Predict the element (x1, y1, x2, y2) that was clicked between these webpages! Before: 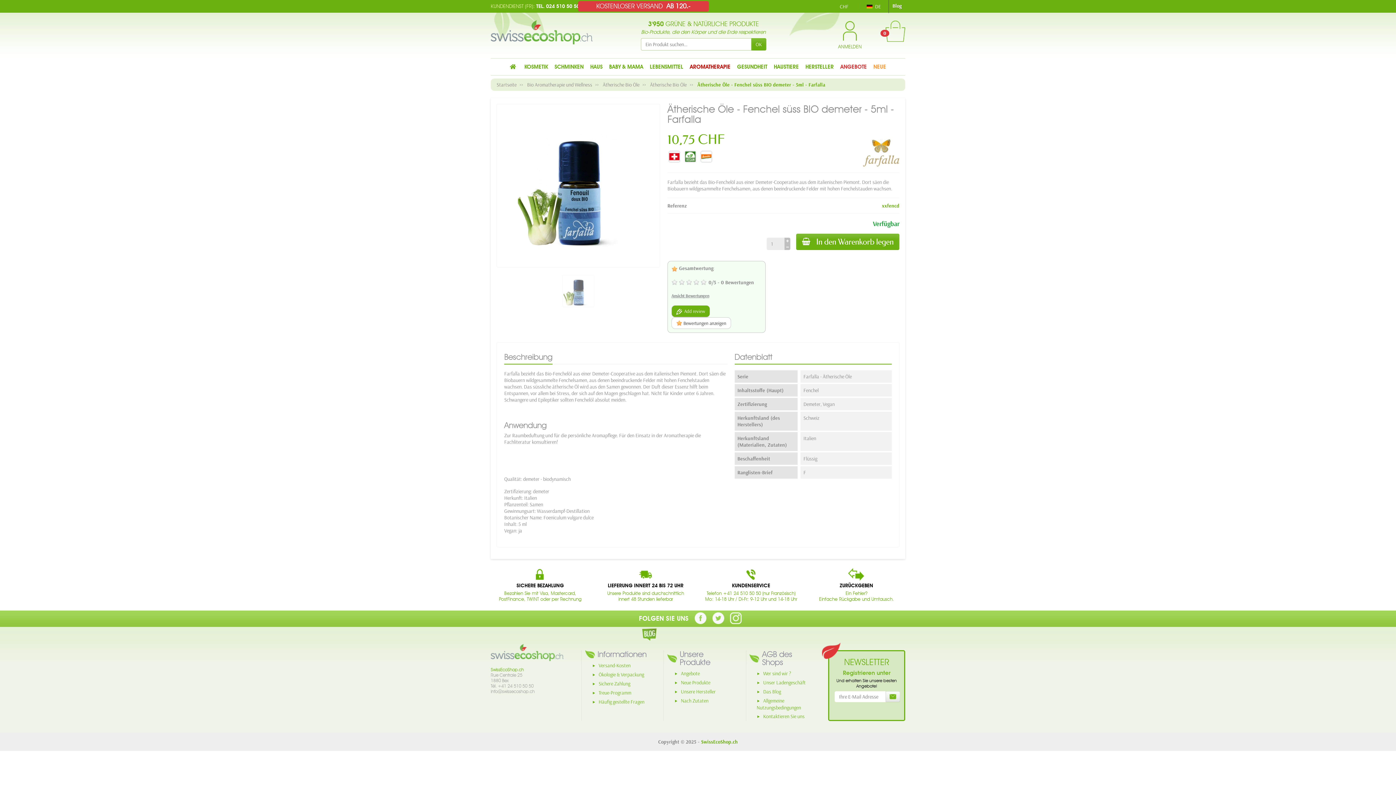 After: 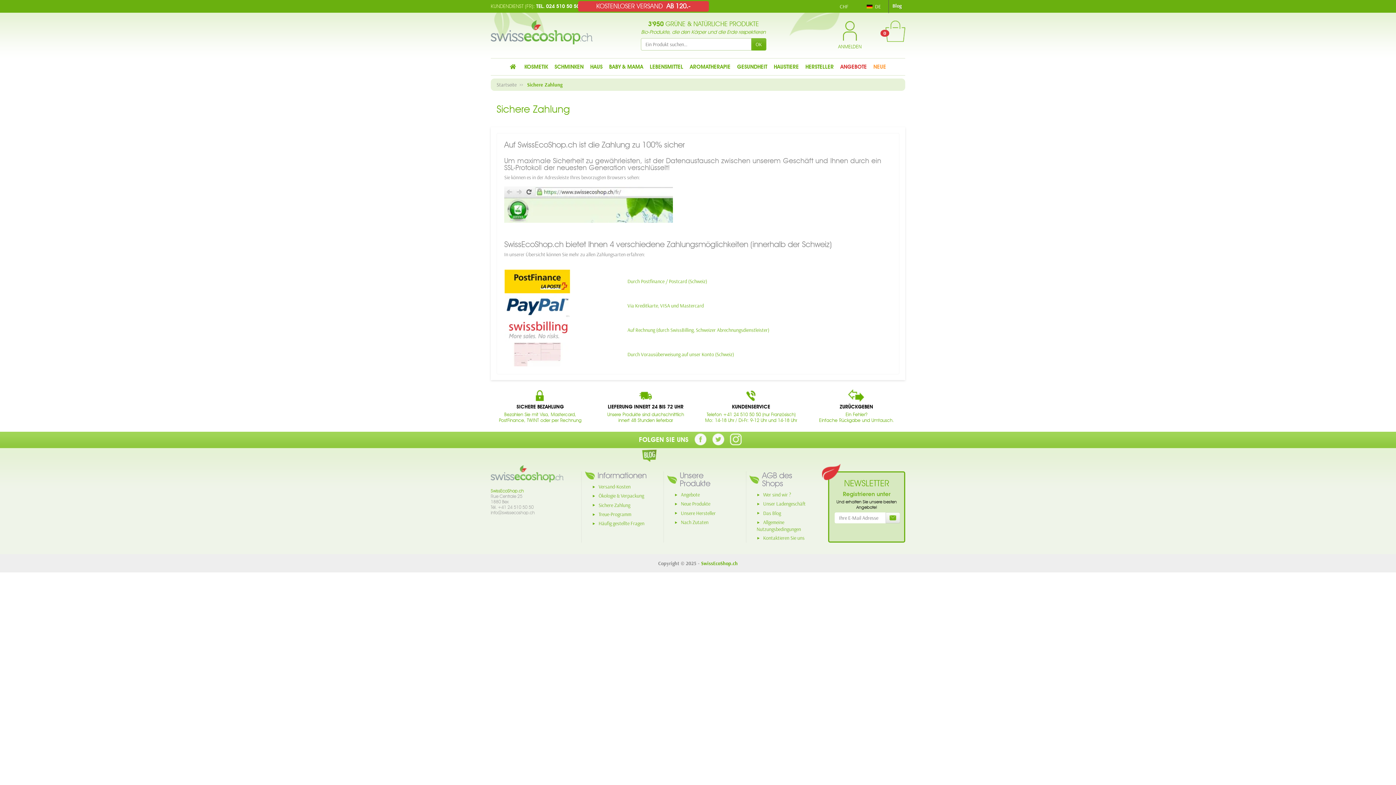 Action: bbox: (490, 567, 589, 607) label: SICHERE BEZAHLUNG

Bezahlen Sie mit Visa, Mastercard,
PostFinance, TWINT oder per Rechnung